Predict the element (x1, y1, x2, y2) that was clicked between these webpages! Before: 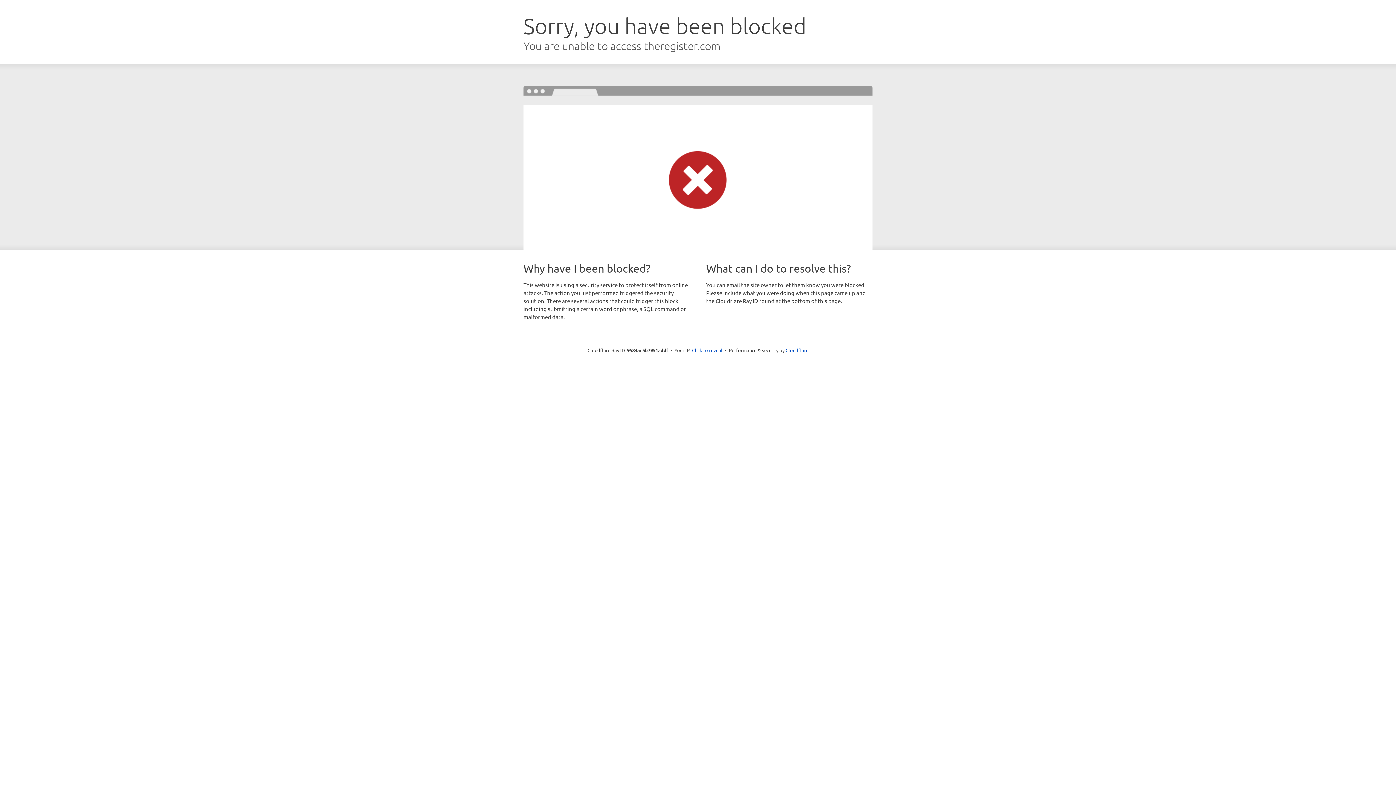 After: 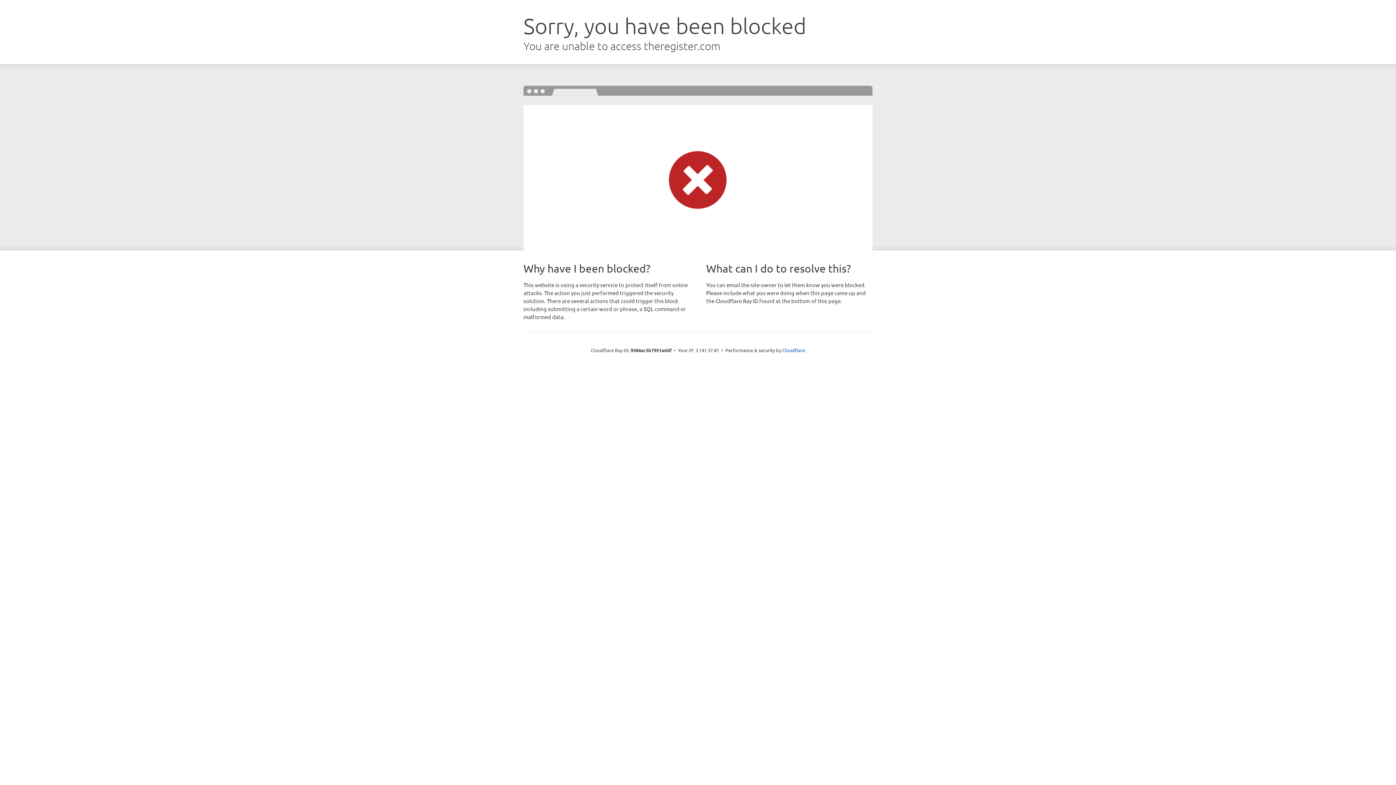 Action: label: Click to reveal bbox: (692, 346, 722, 353)